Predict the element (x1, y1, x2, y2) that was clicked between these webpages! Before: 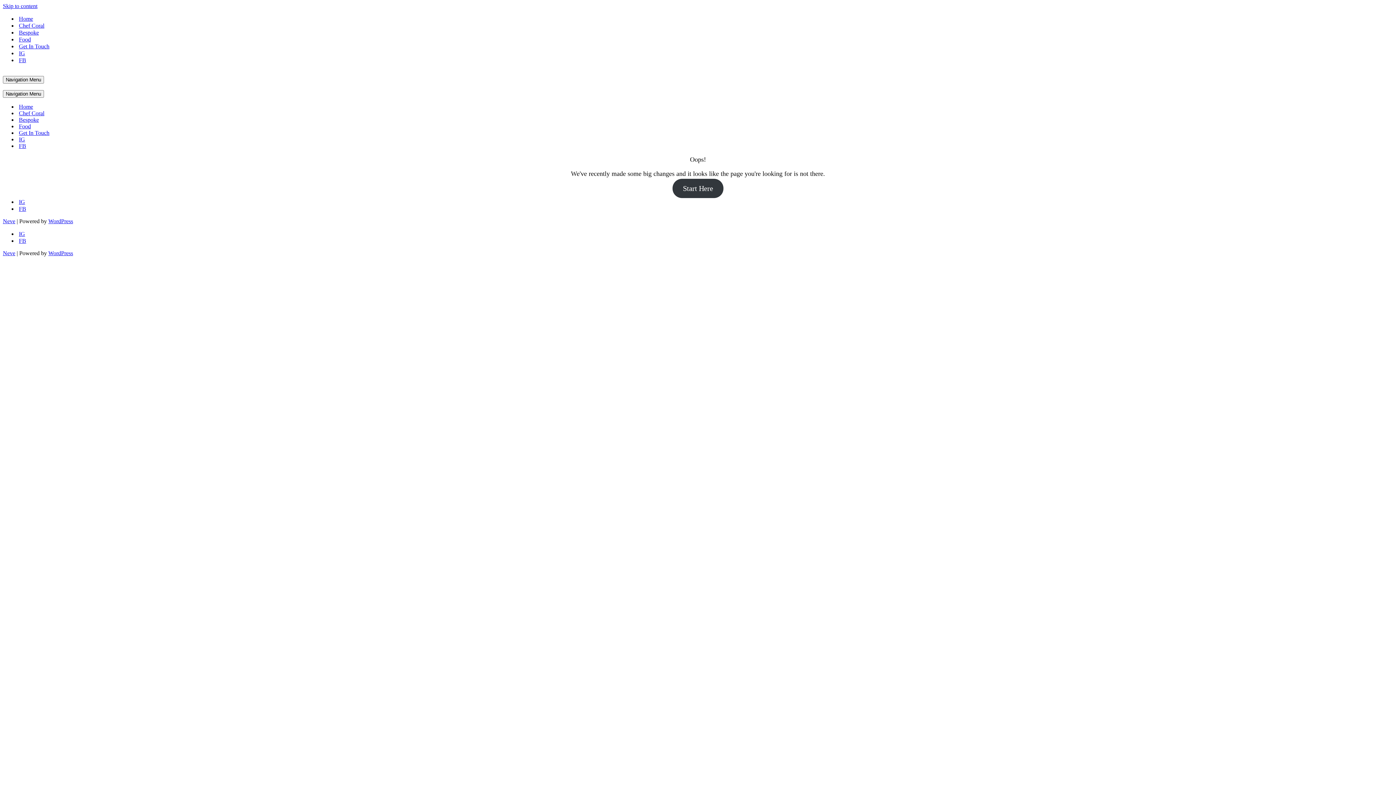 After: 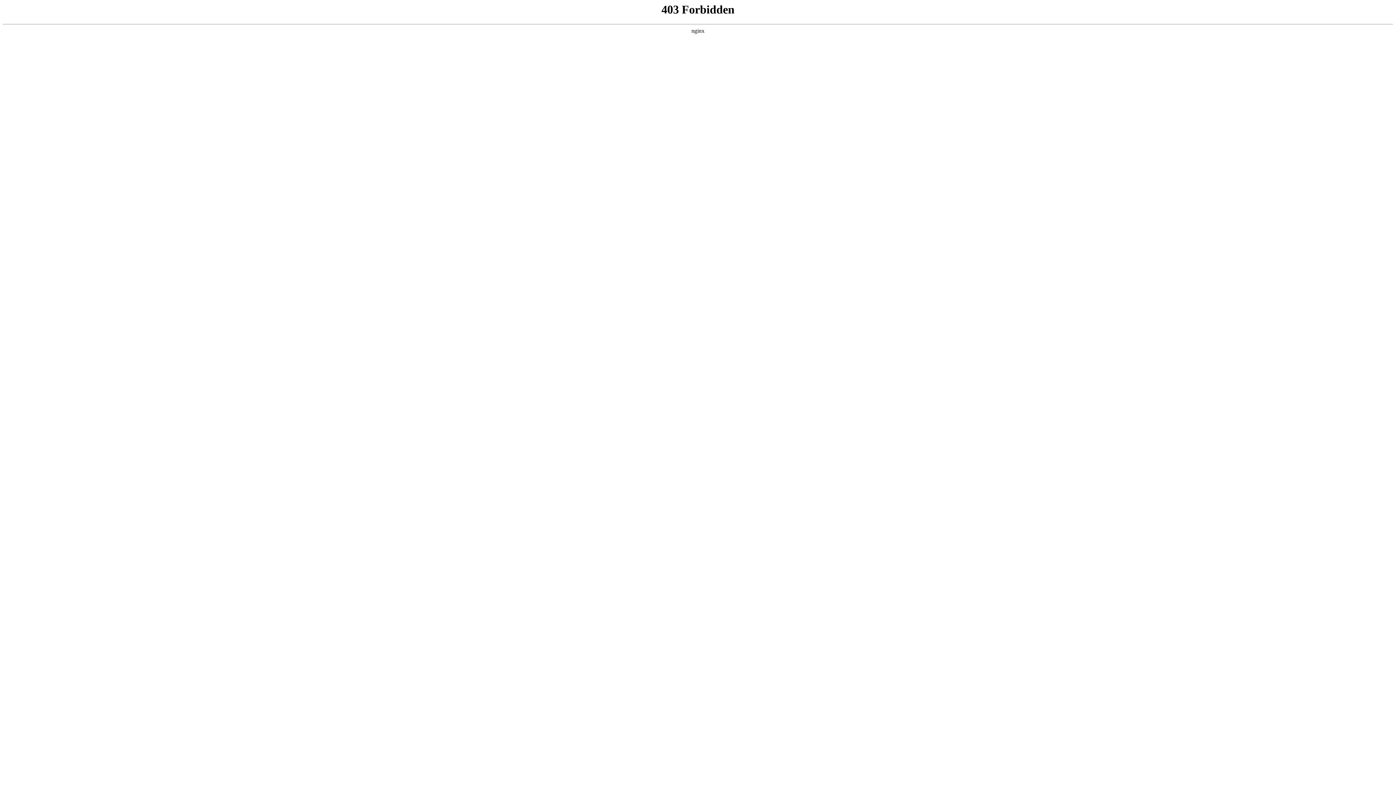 Action: bbox: (48, 250, 73, 256) label: WordPress